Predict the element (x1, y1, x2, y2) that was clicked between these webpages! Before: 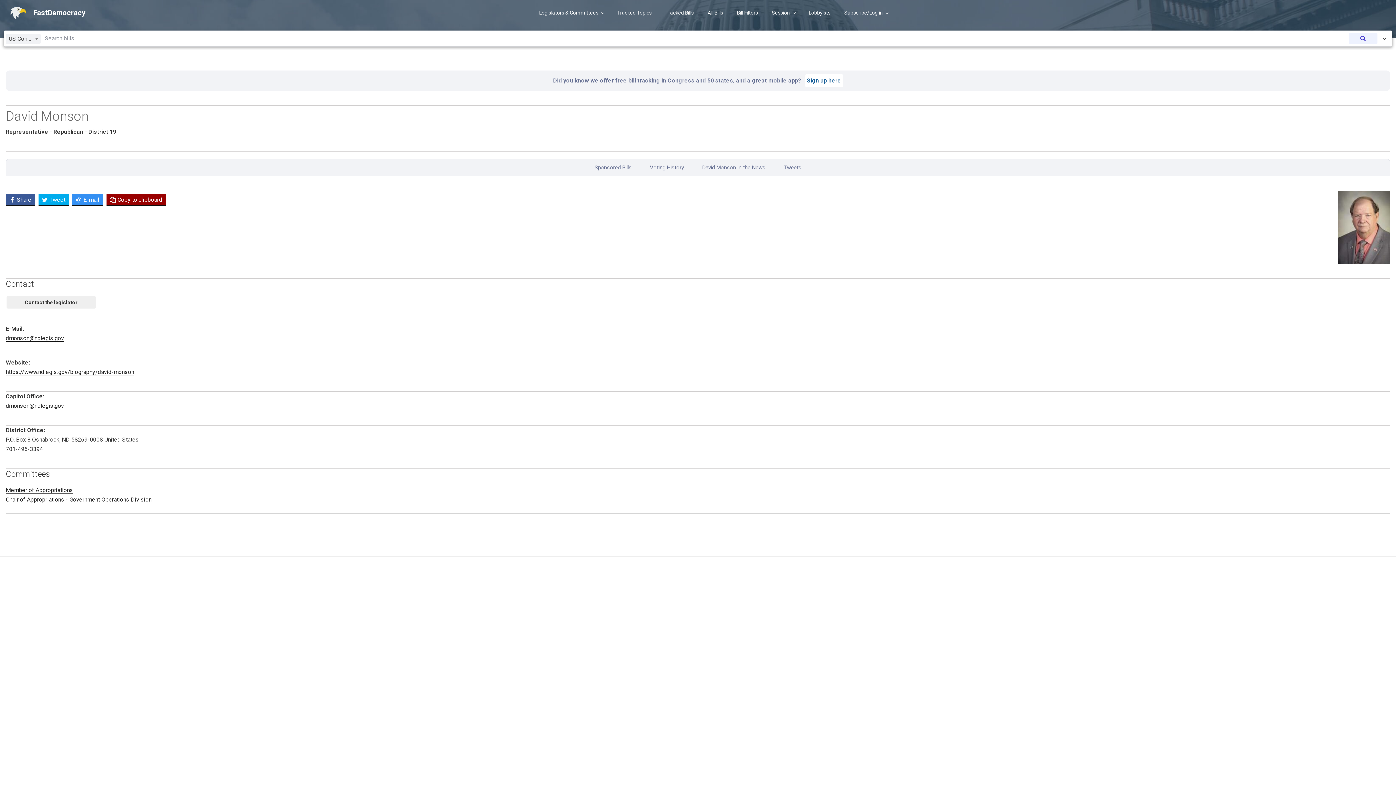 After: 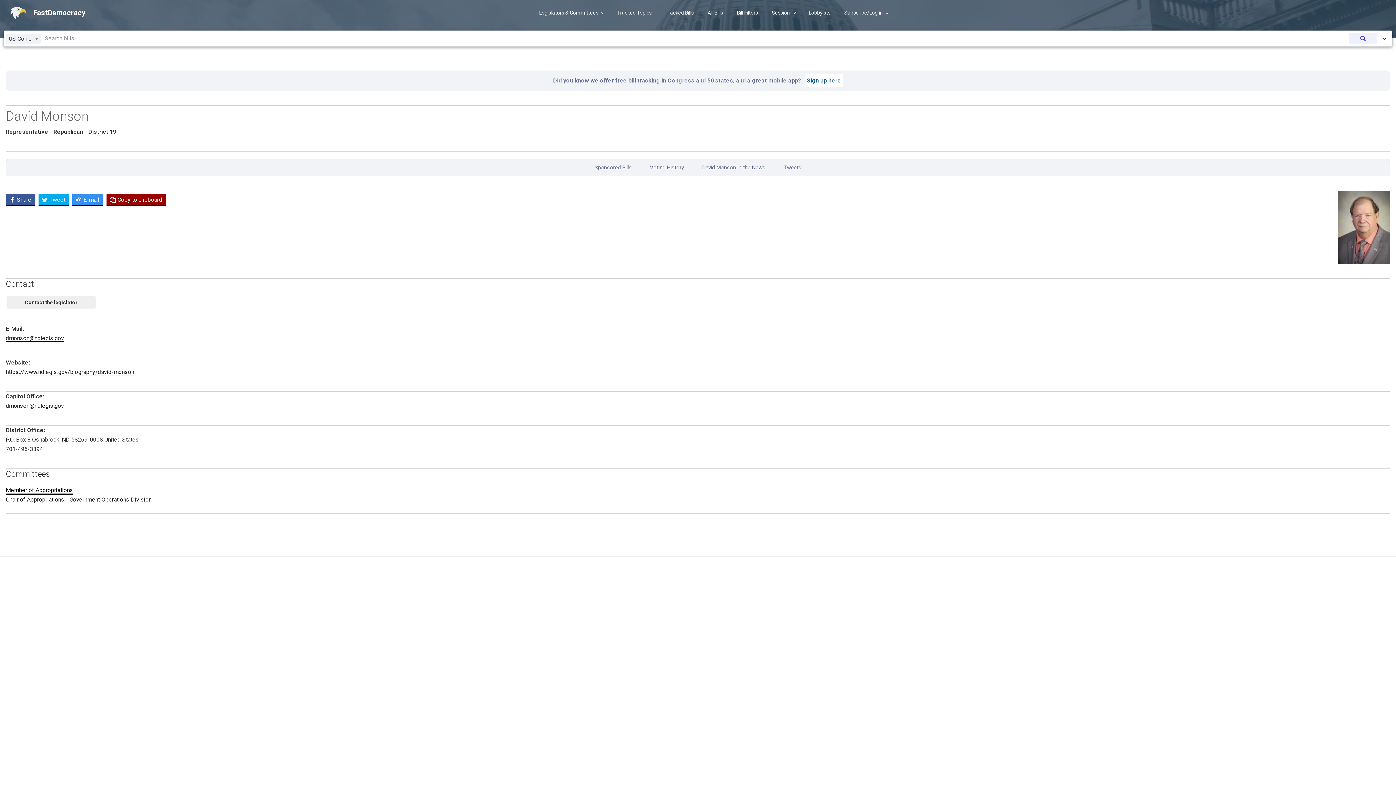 Action: bbox: (5, 487, 73, 493) label: Member of Appropriations